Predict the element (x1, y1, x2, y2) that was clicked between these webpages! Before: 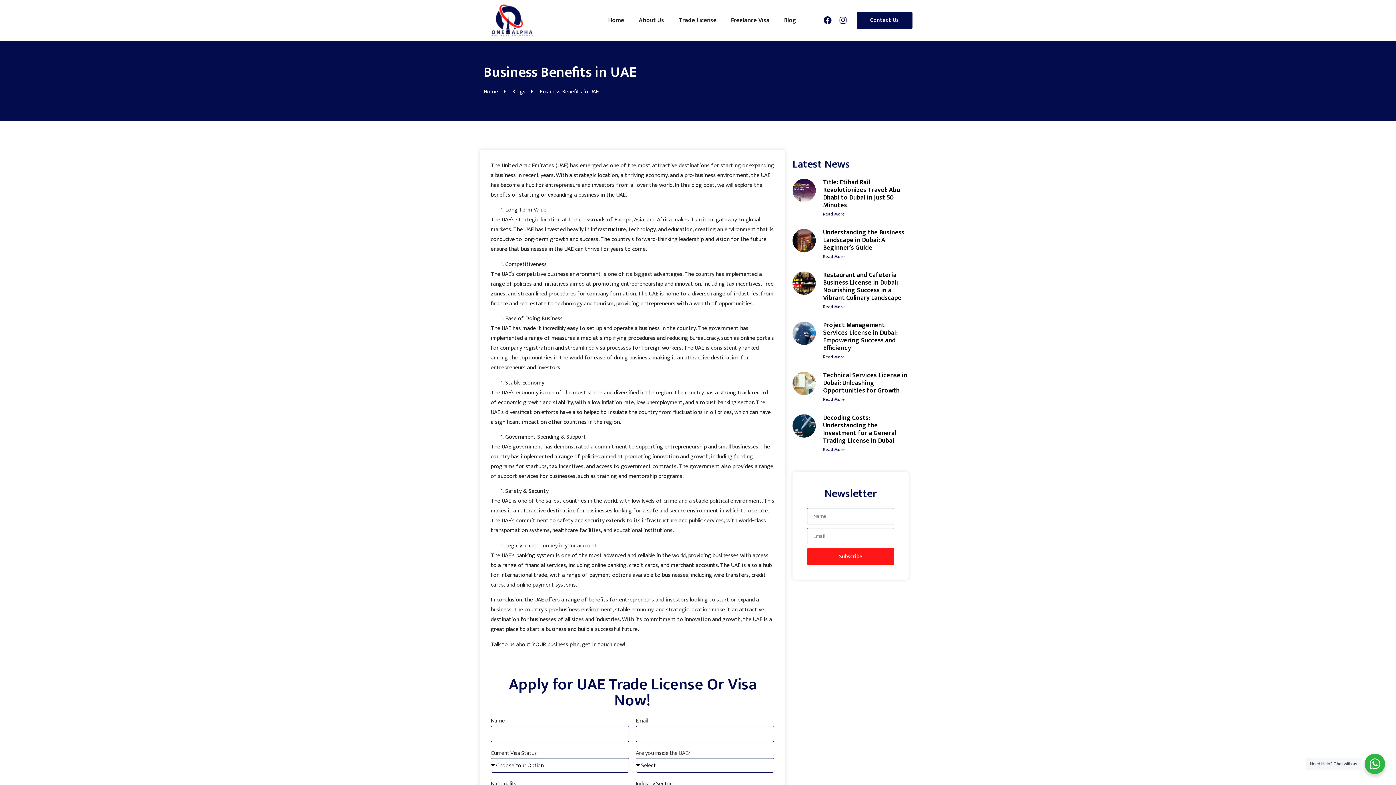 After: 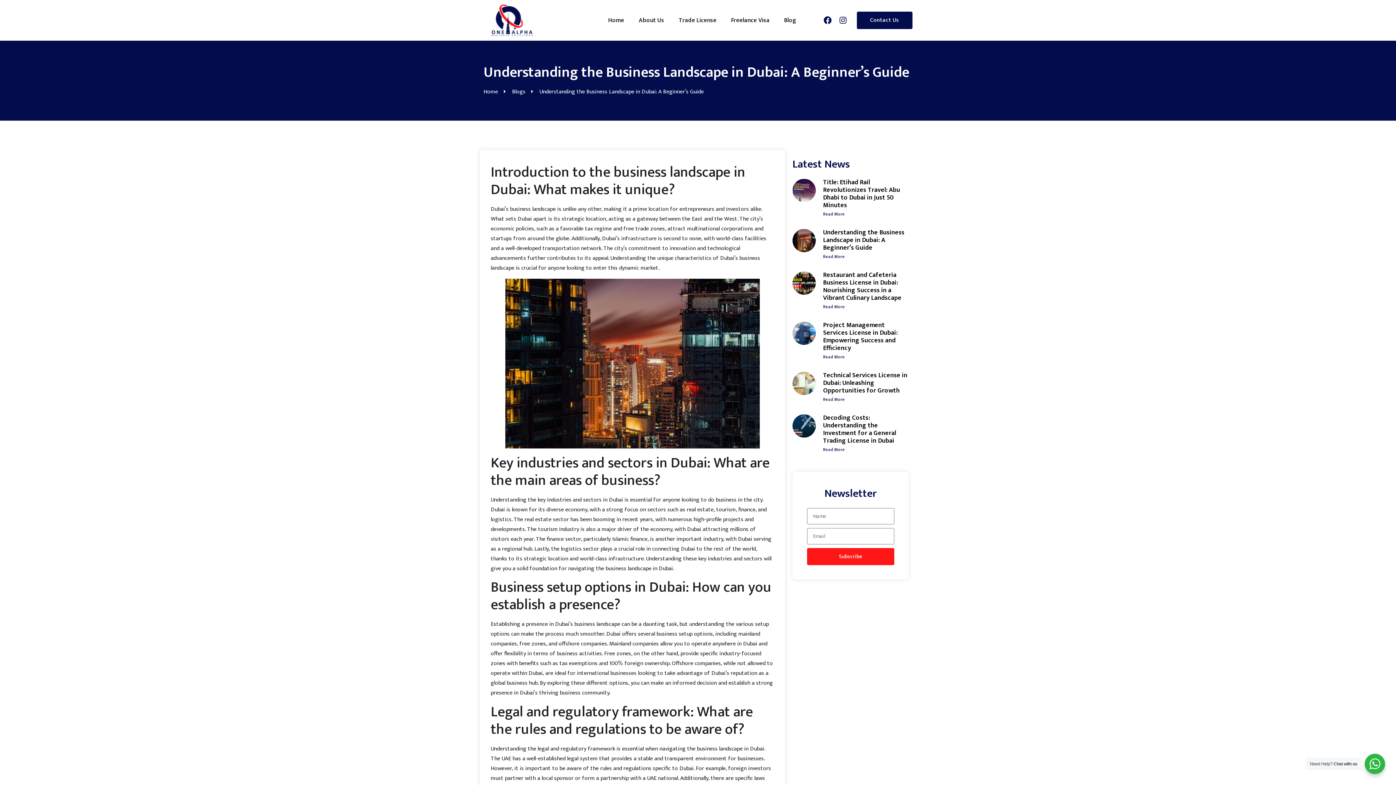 Action: bbox: (792, 229, 816, 260)